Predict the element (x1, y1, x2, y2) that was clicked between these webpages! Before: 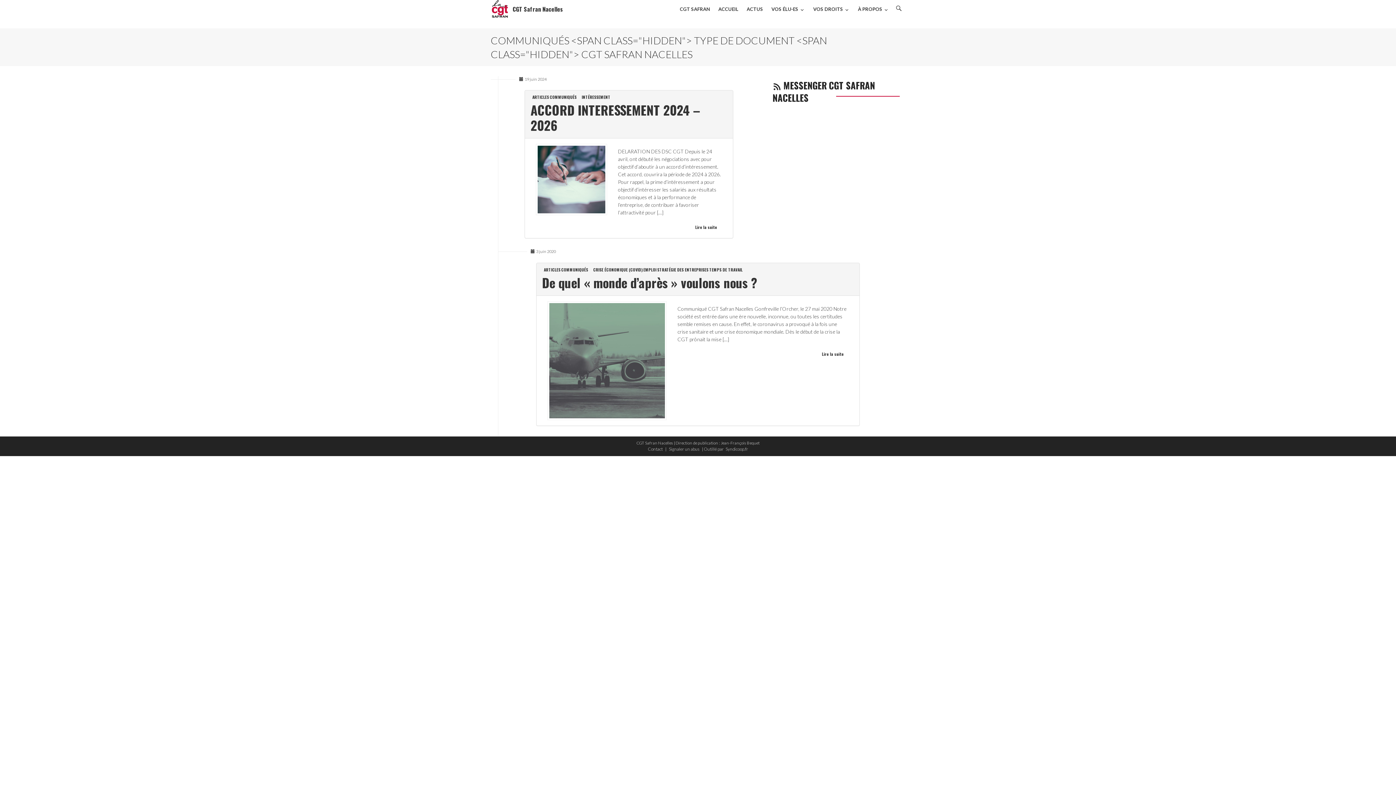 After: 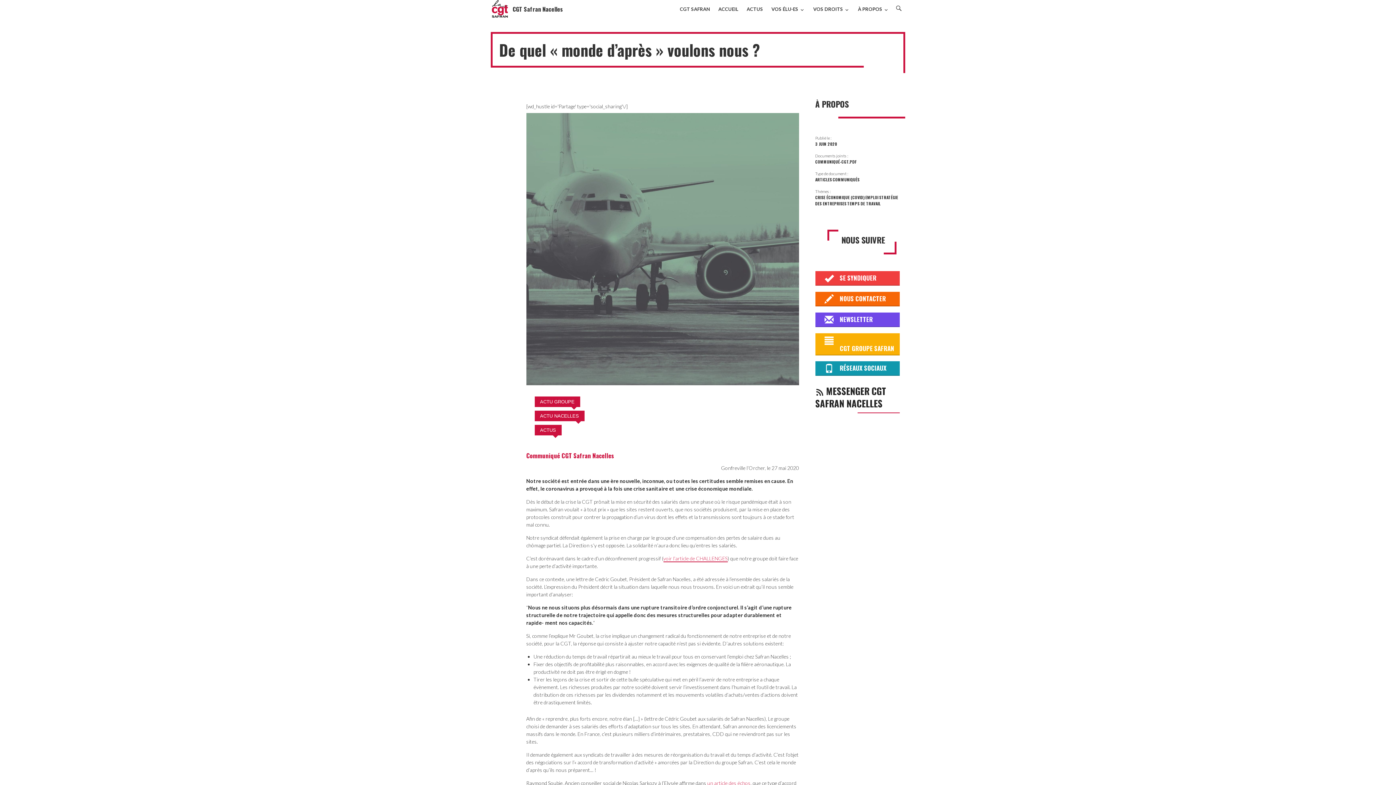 Action: bbox: (542, 273, 757, 291) label: De quel « monde d’après » voulons nous ?